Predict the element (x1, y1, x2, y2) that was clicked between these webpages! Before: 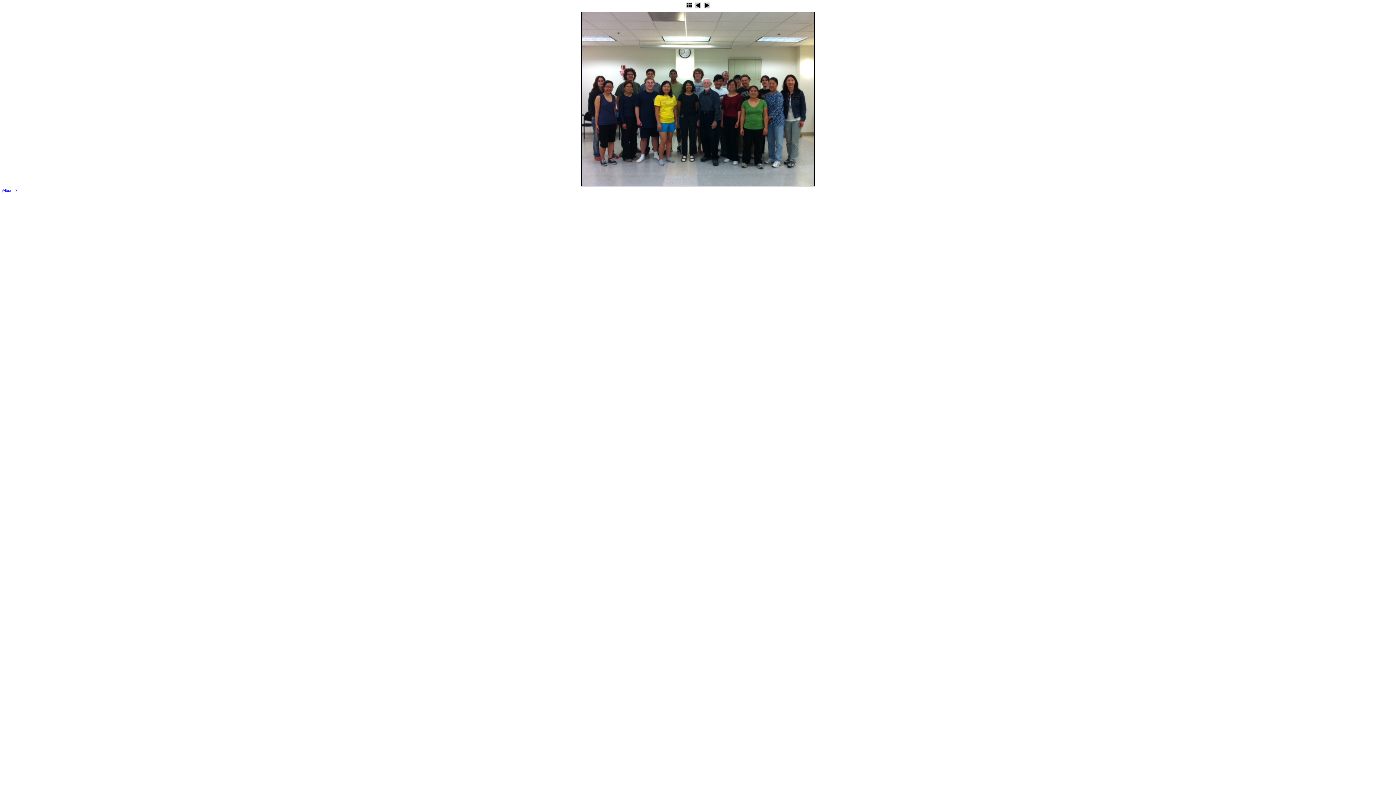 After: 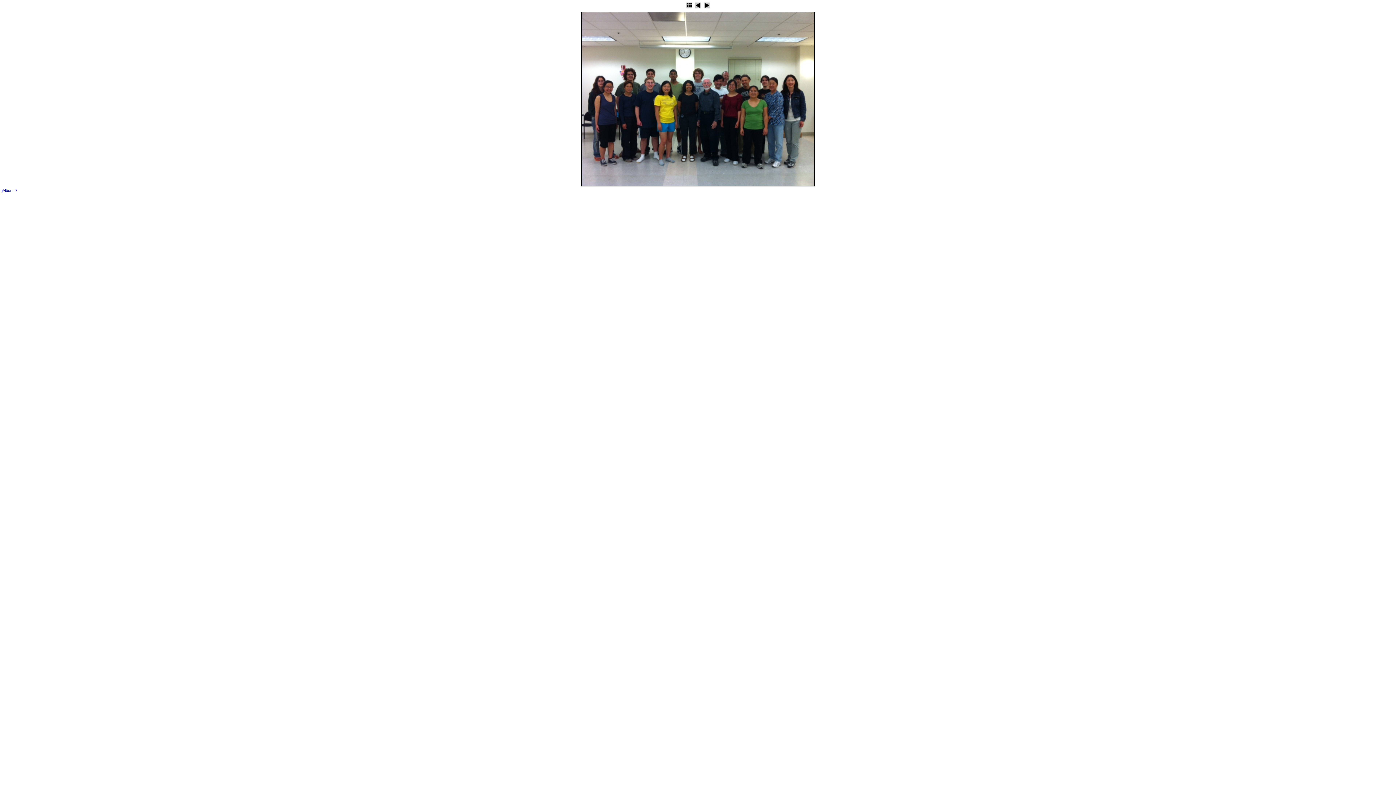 Action: label: jAlbum 9 bbox: (1, 187, 16, 193)